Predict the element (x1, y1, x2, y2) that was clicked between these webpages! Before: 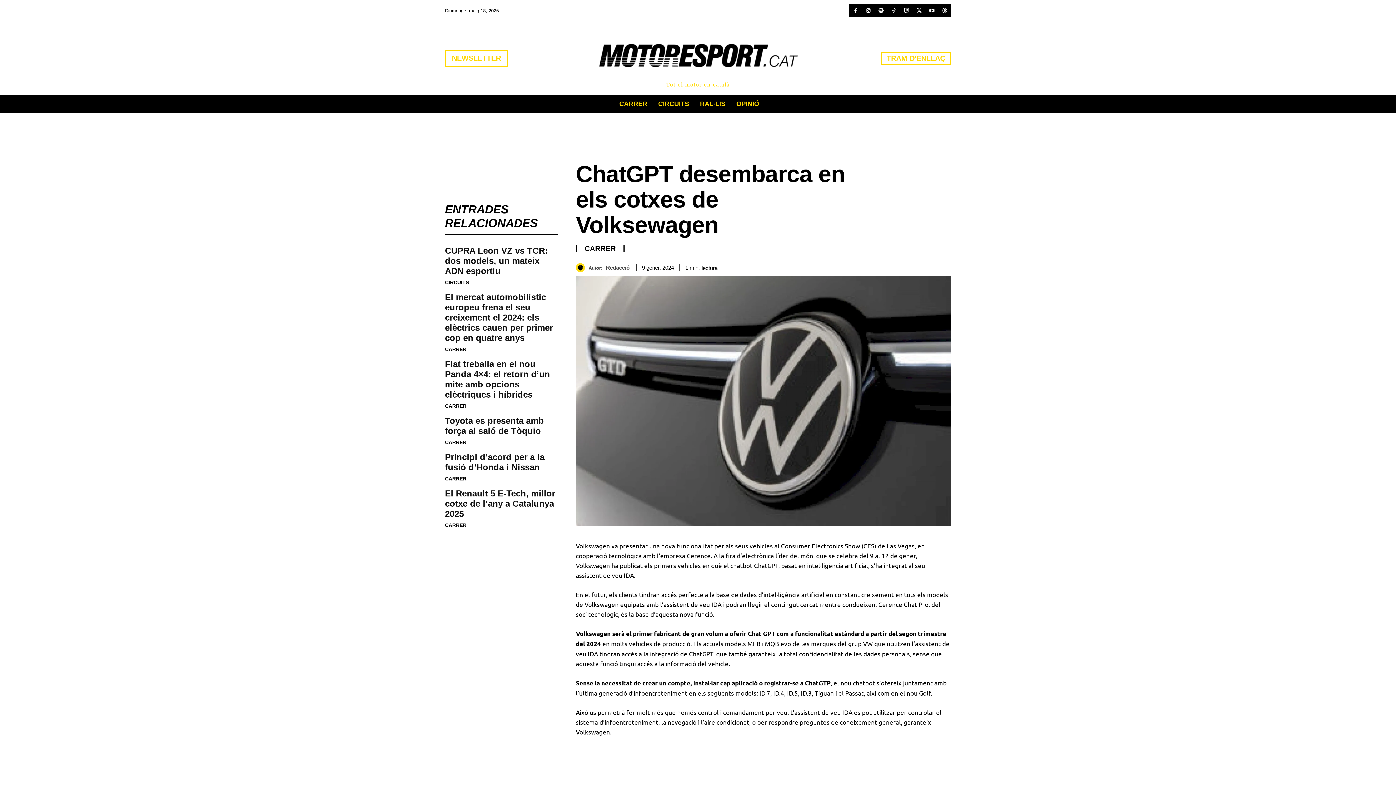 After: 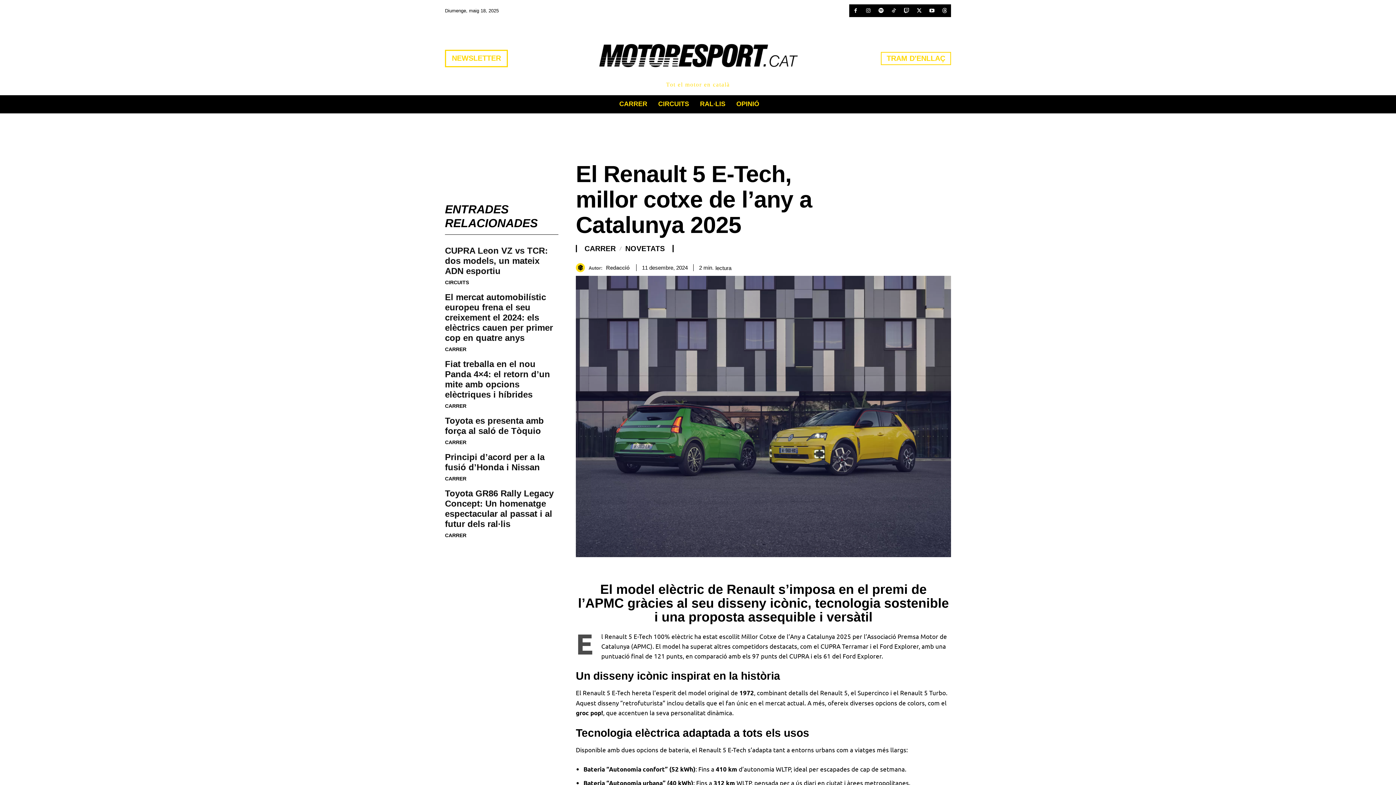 Action: bbox: (445, 488, 555, 519) label: El Renault 5 E-Tech, millor cotxe de l’any a Catalunya 2025